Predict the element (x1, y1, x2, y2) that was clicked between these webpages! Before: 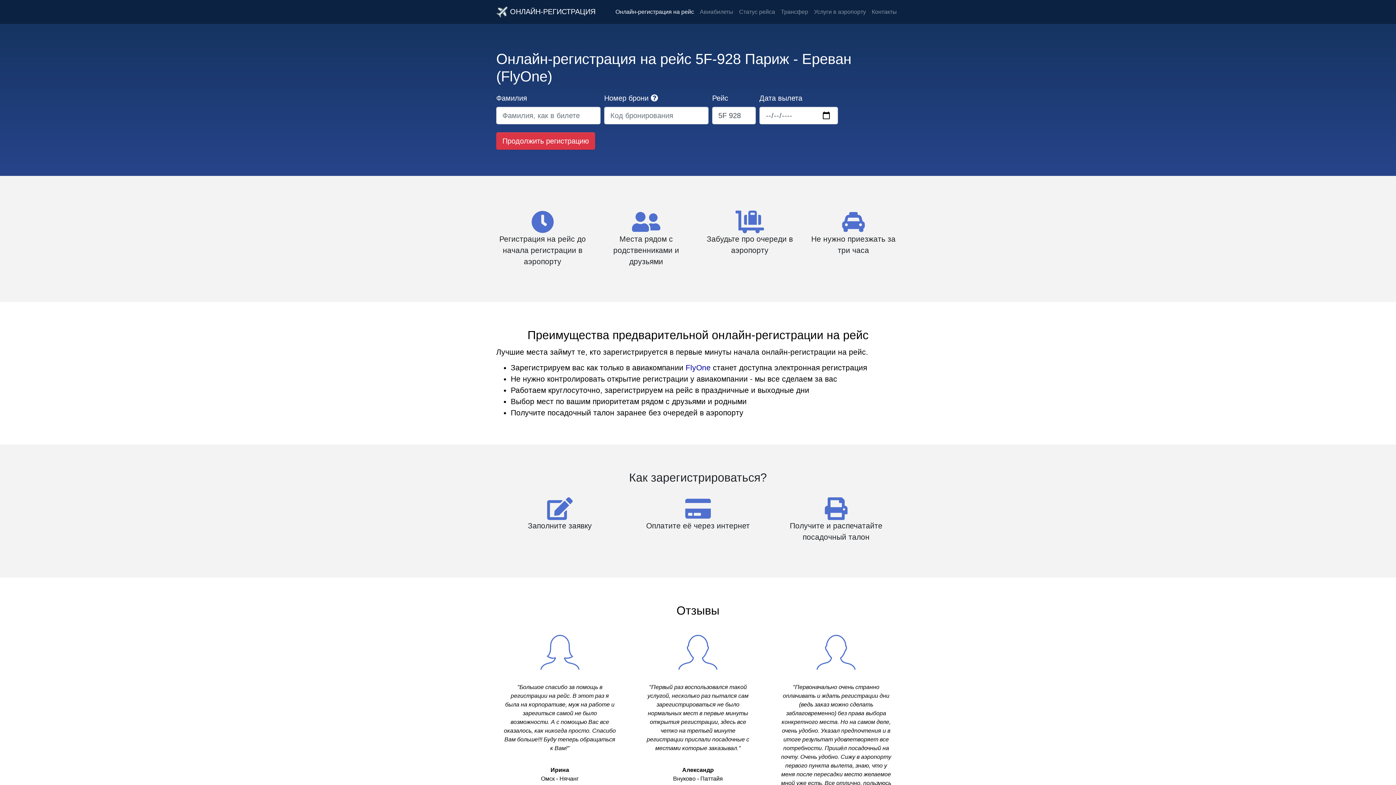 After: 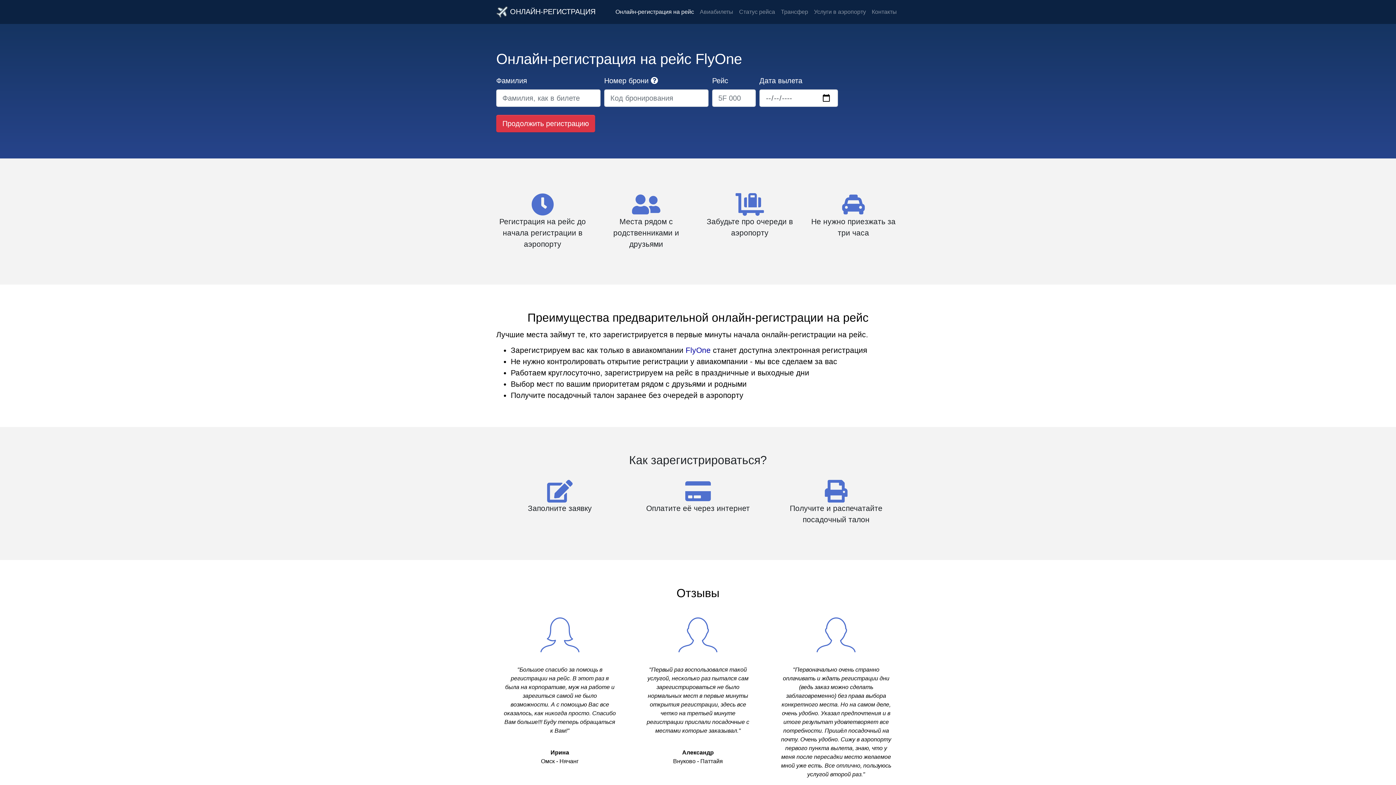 Action: label: Онлайн-регистрация на рейс bbox: (612, 4, 697, 19)